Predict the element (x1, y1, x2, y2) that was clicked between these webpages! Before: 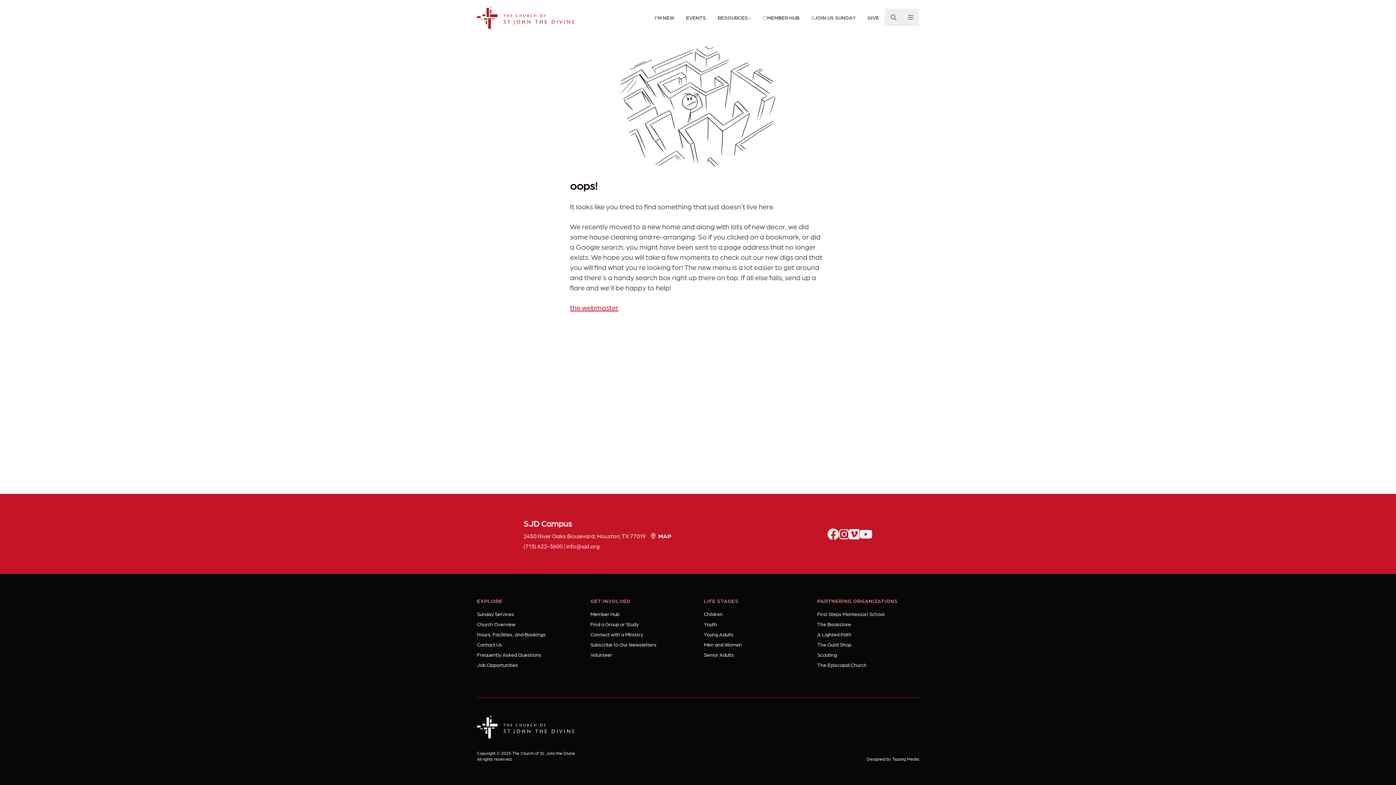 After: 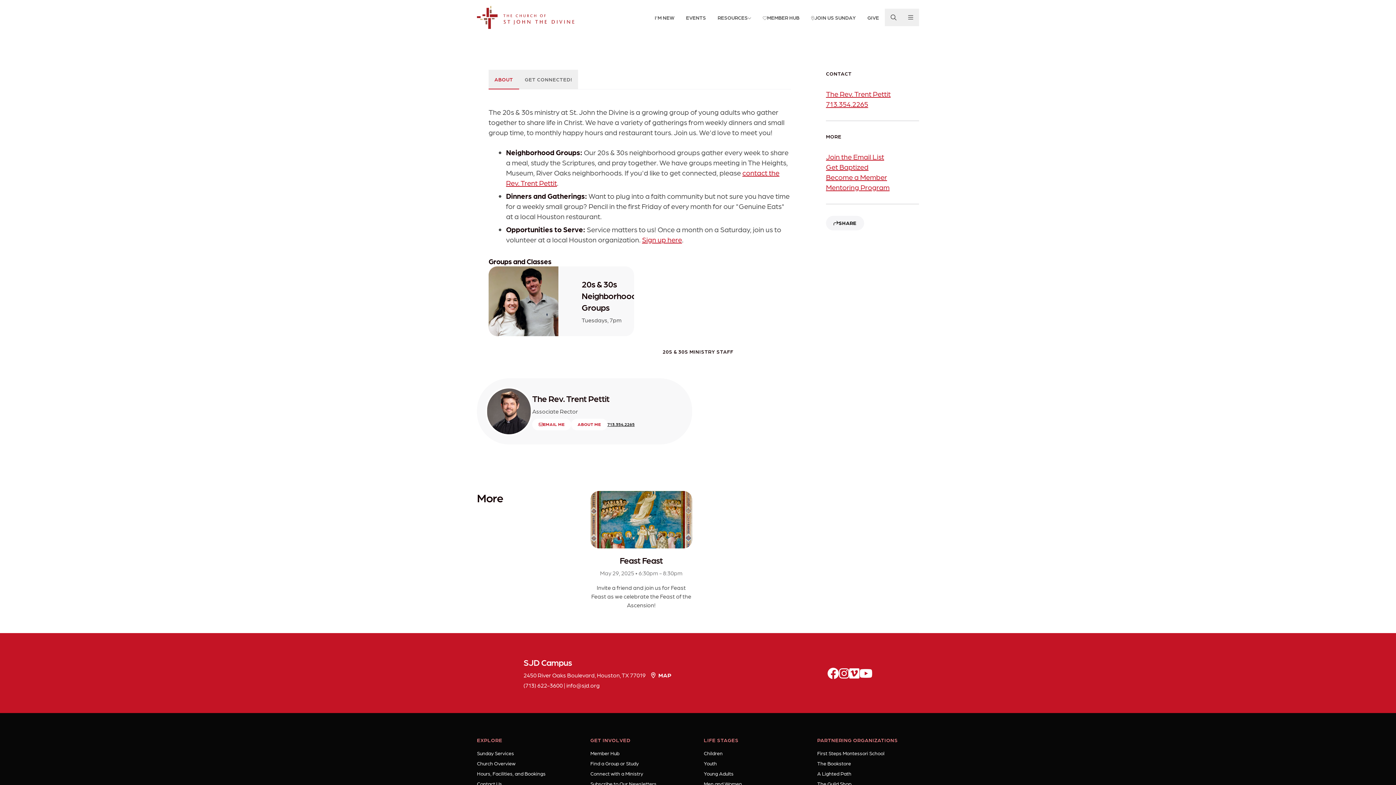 Action: bbox: (704, 631, 733, 637) label: Young Adults